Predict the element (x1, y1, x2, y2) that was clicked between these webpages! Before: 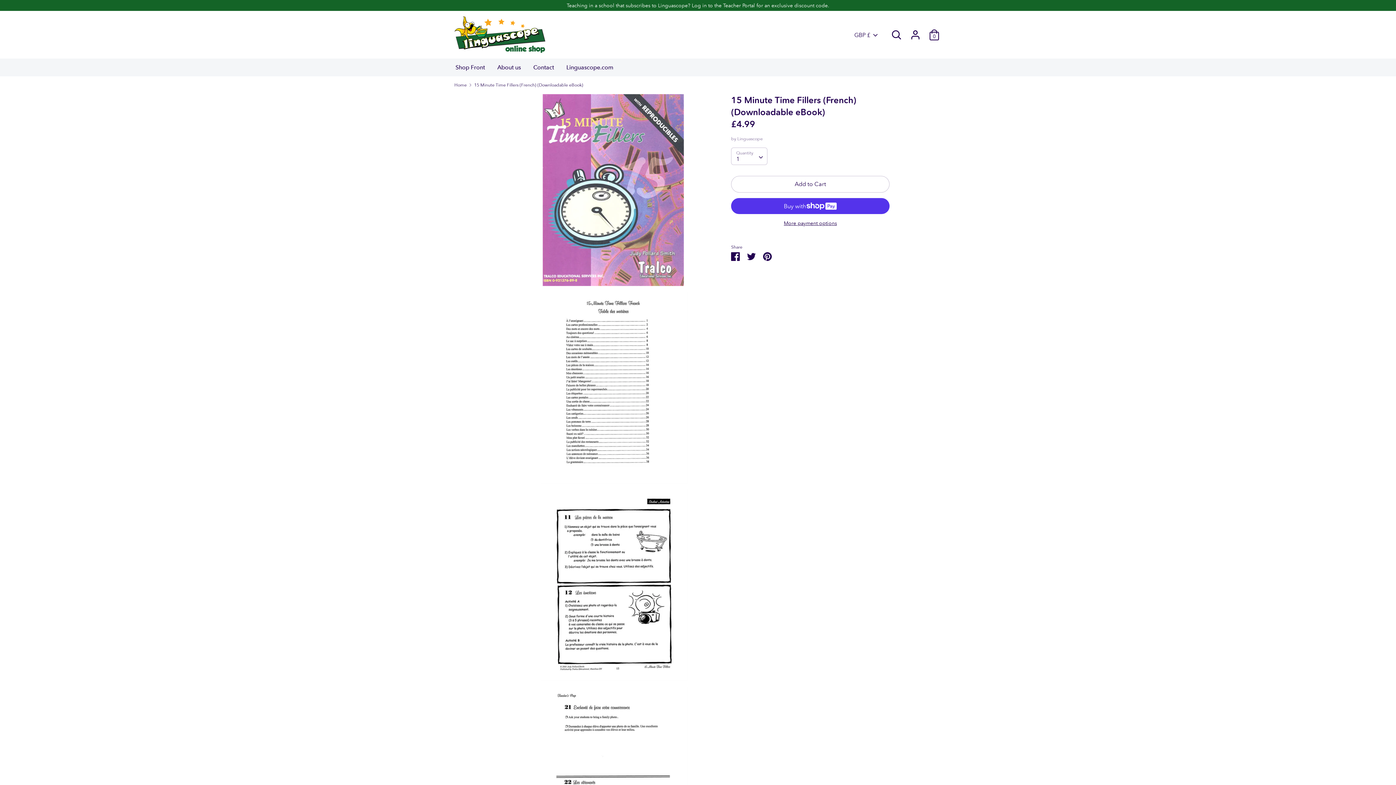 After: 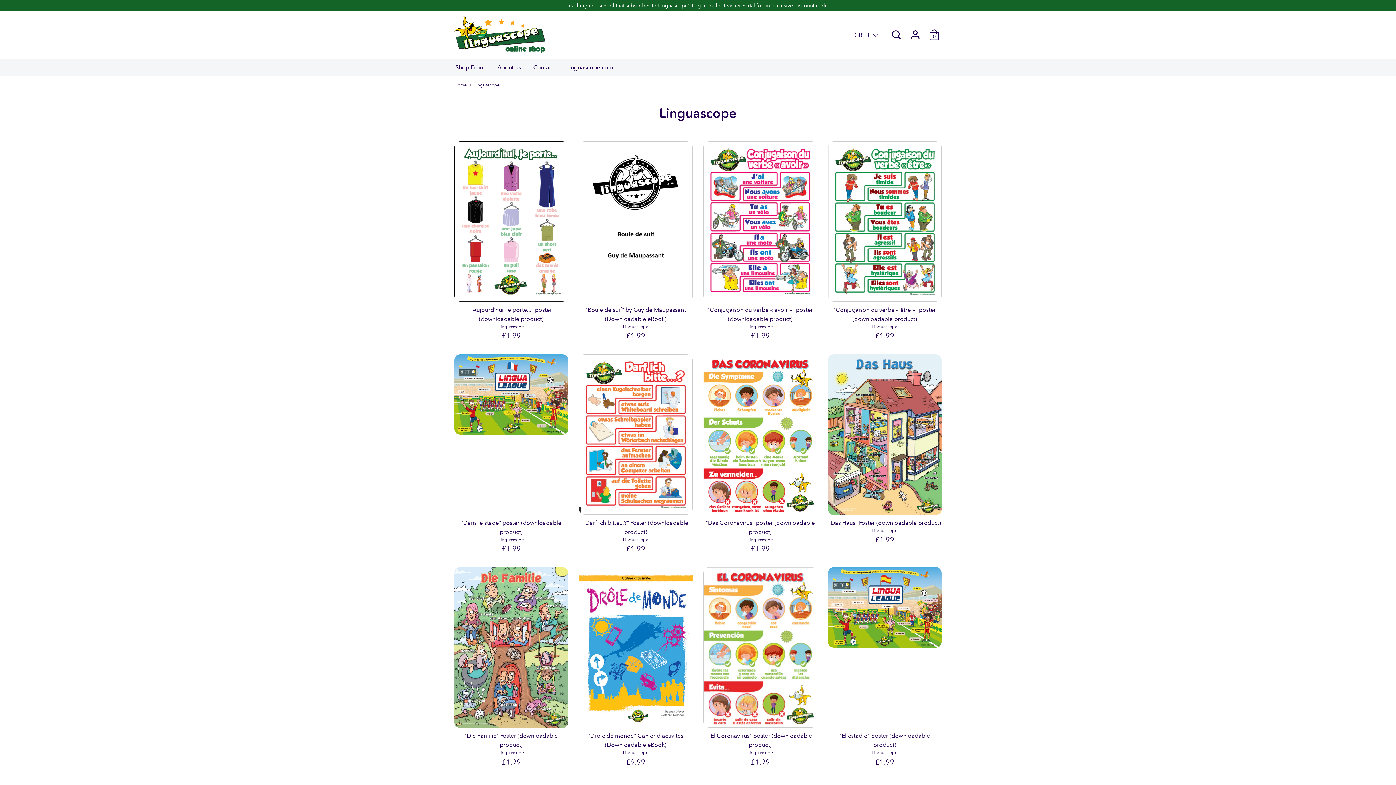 Action: bbox: (737, 136, 763, 141) label: Linguascope